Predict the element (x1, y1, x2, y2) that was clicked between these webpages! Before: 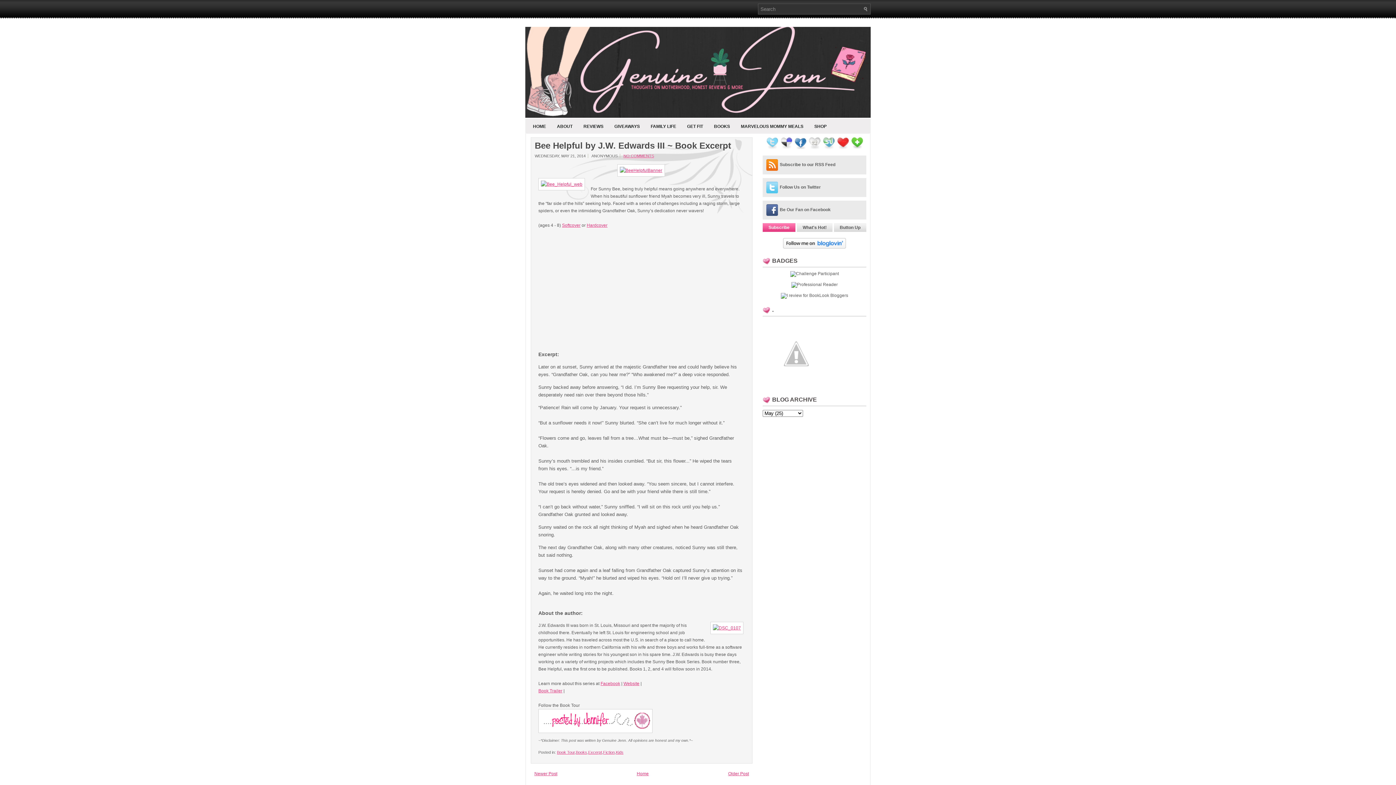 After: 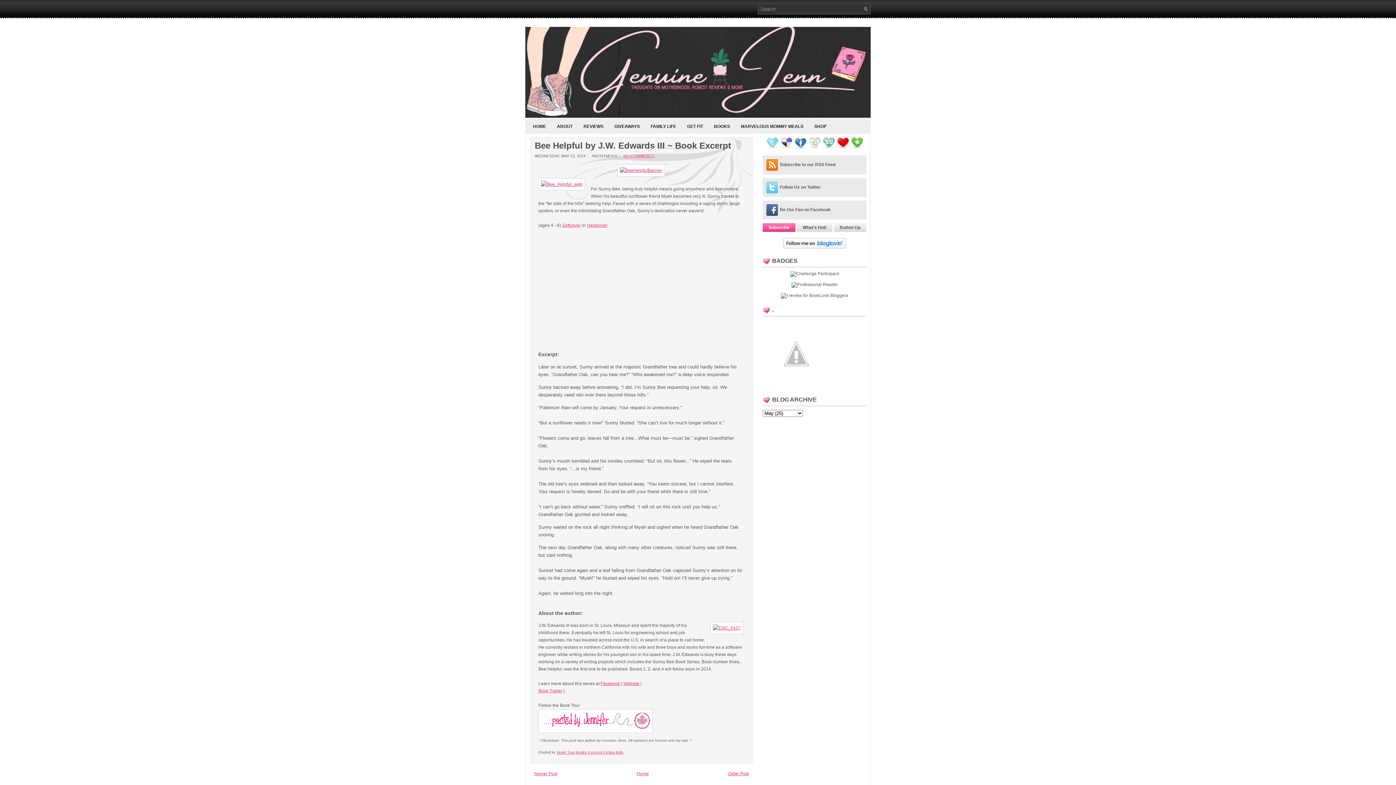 Action: bbox: (837, 145, 848, 150)